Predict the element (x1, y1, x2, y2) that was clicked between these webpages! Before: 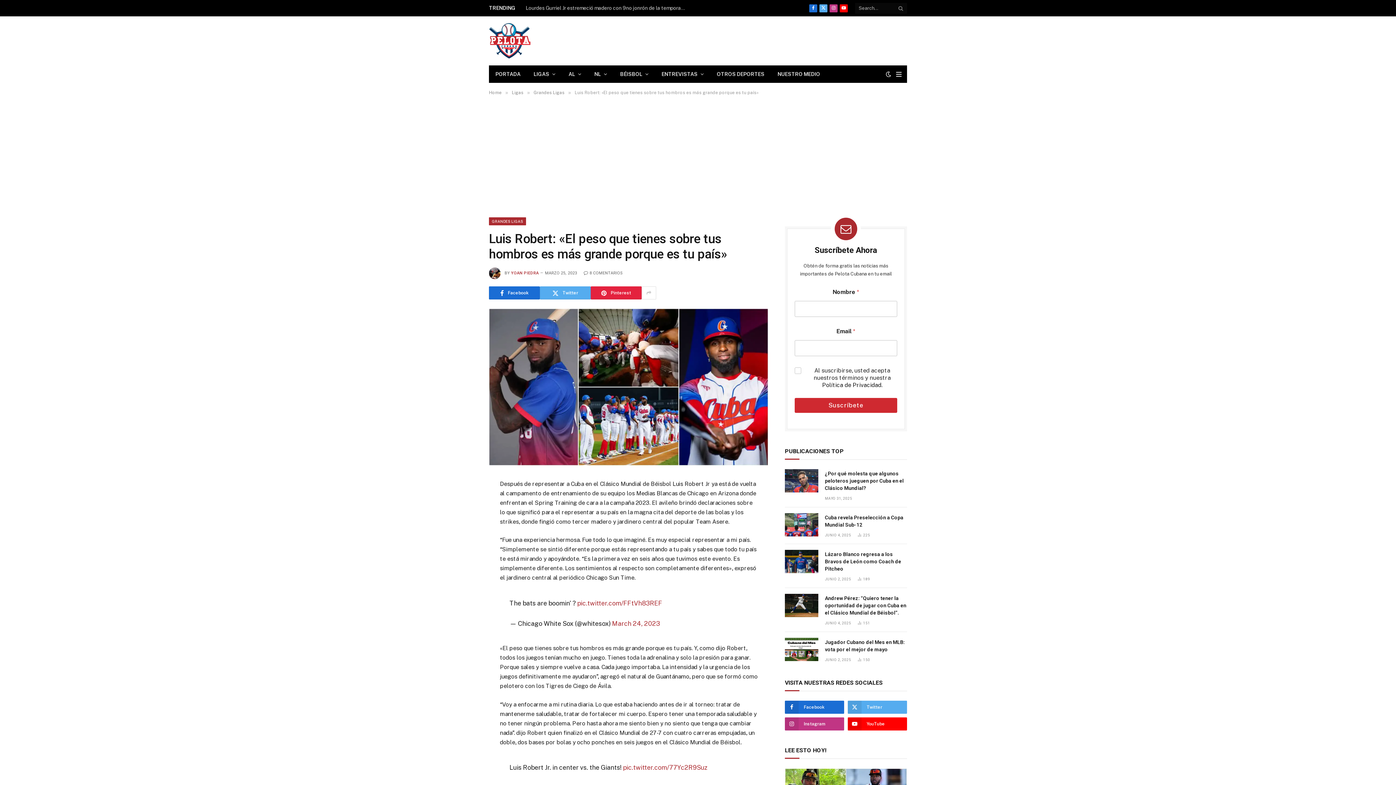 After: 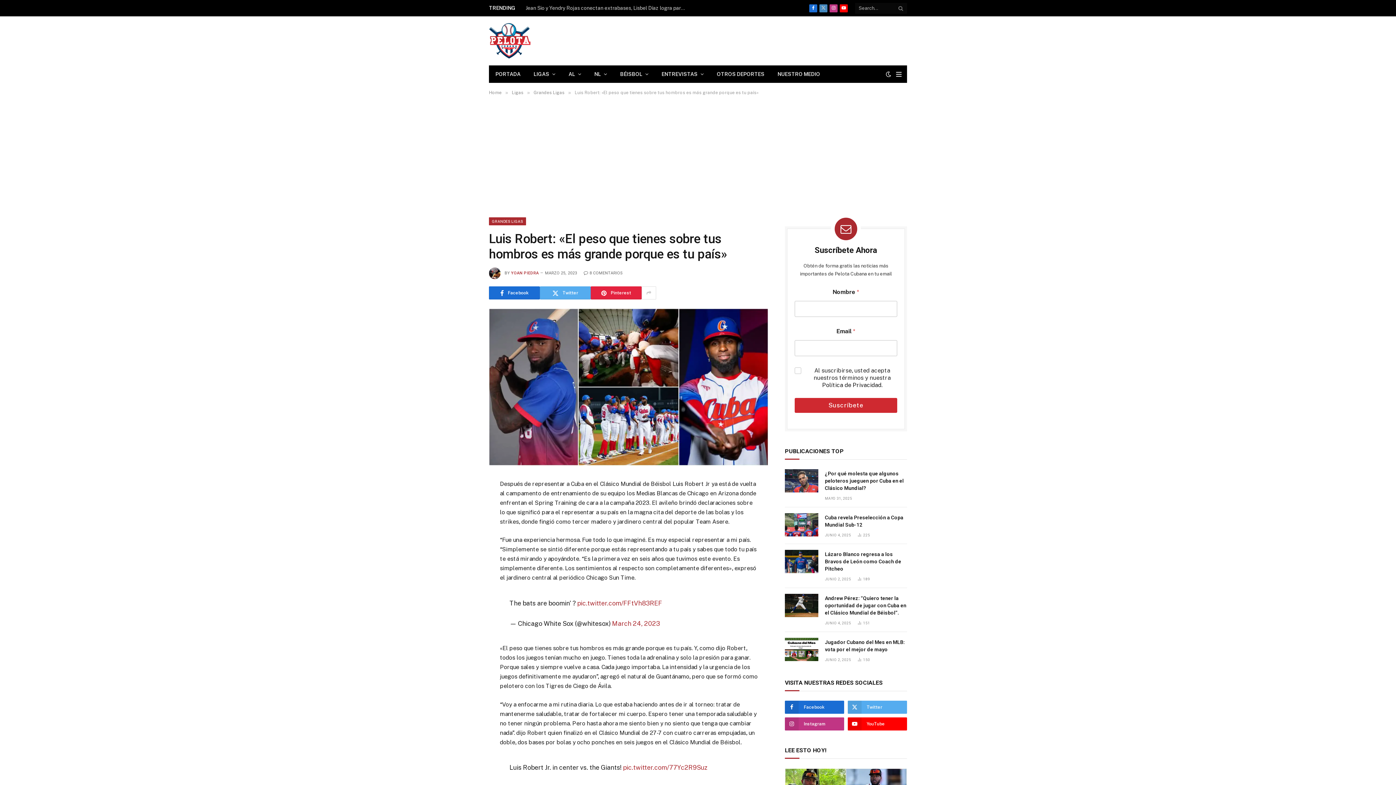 Action: bbox: (819, 4, 827, 12) label: X (Twitter)